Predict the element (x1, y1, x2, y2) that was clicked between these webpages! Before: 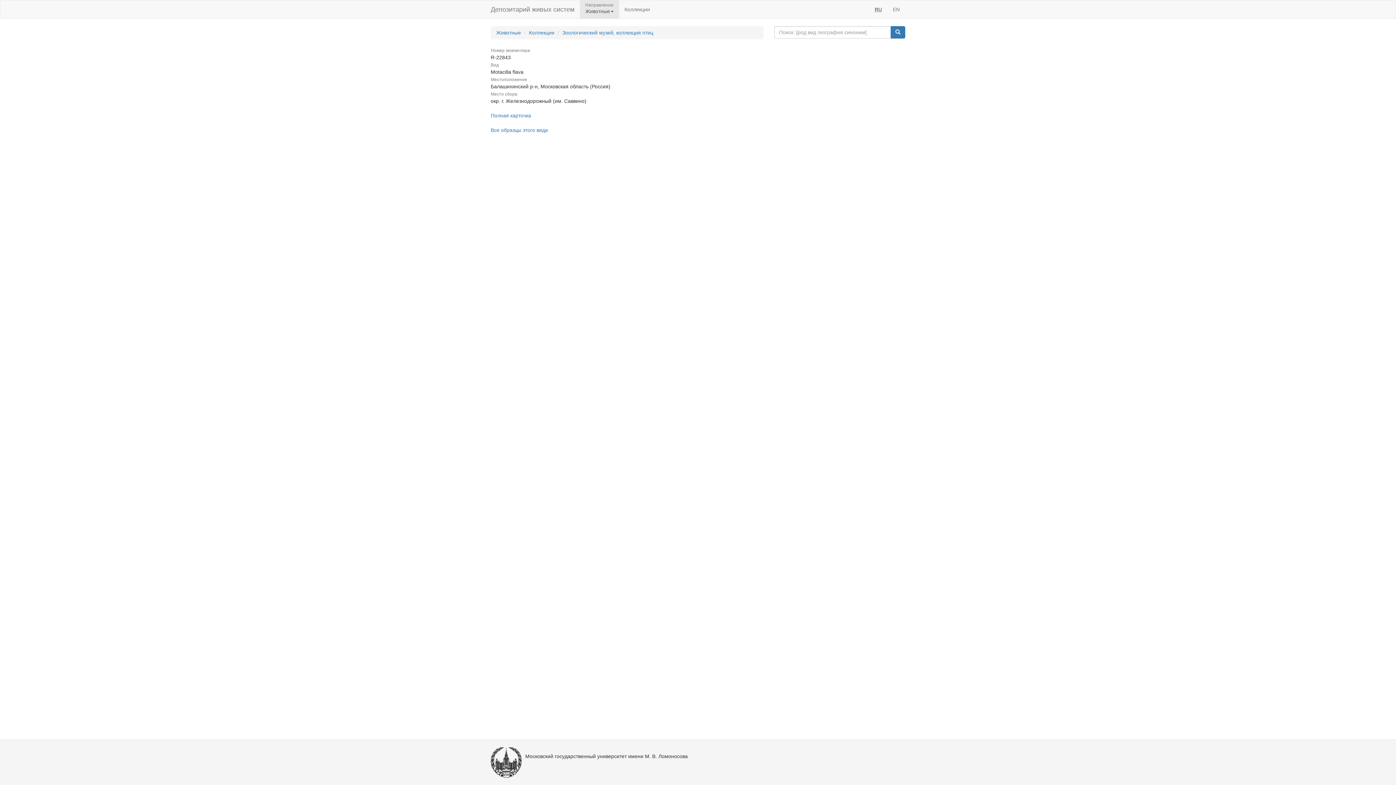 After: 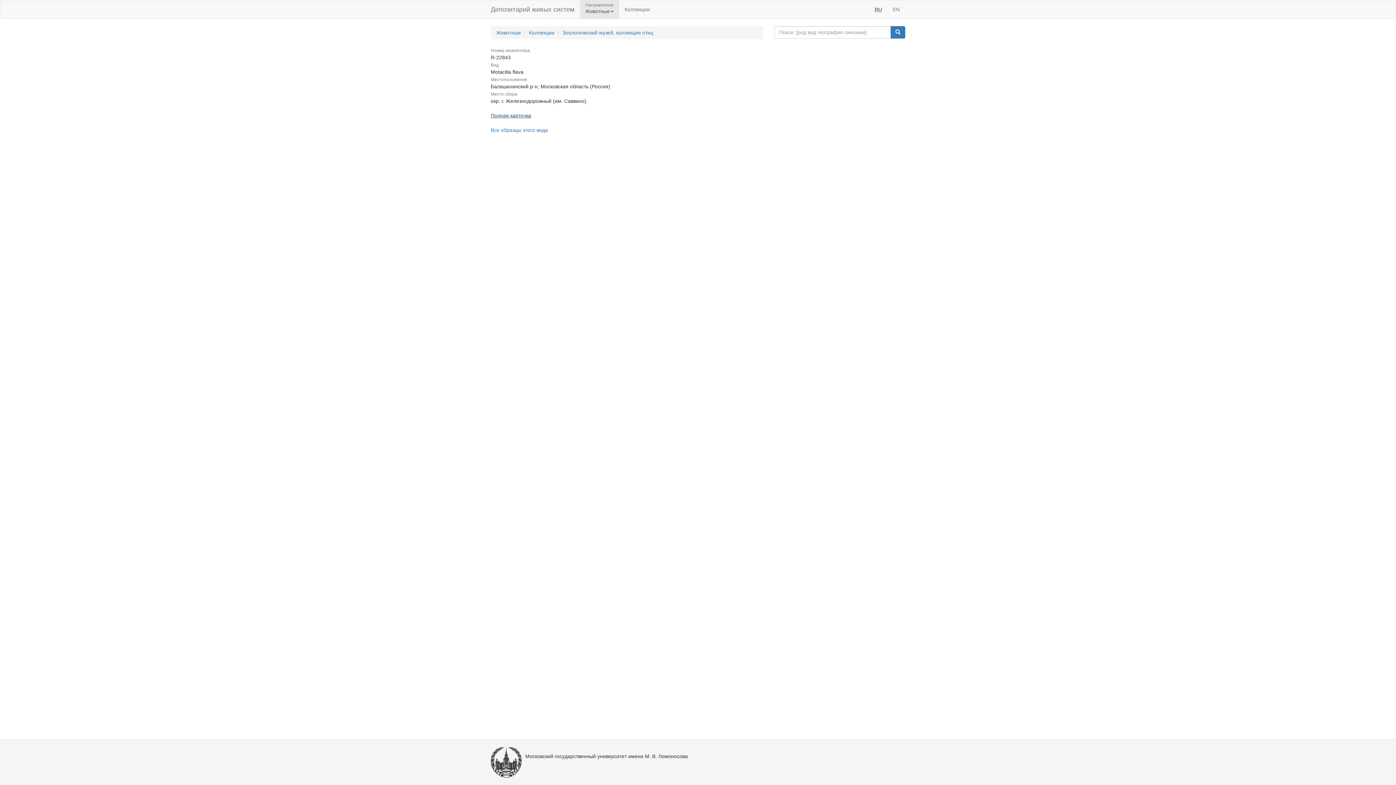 Action: bbox: (490, 112, 531, 118) label: Полная карточка